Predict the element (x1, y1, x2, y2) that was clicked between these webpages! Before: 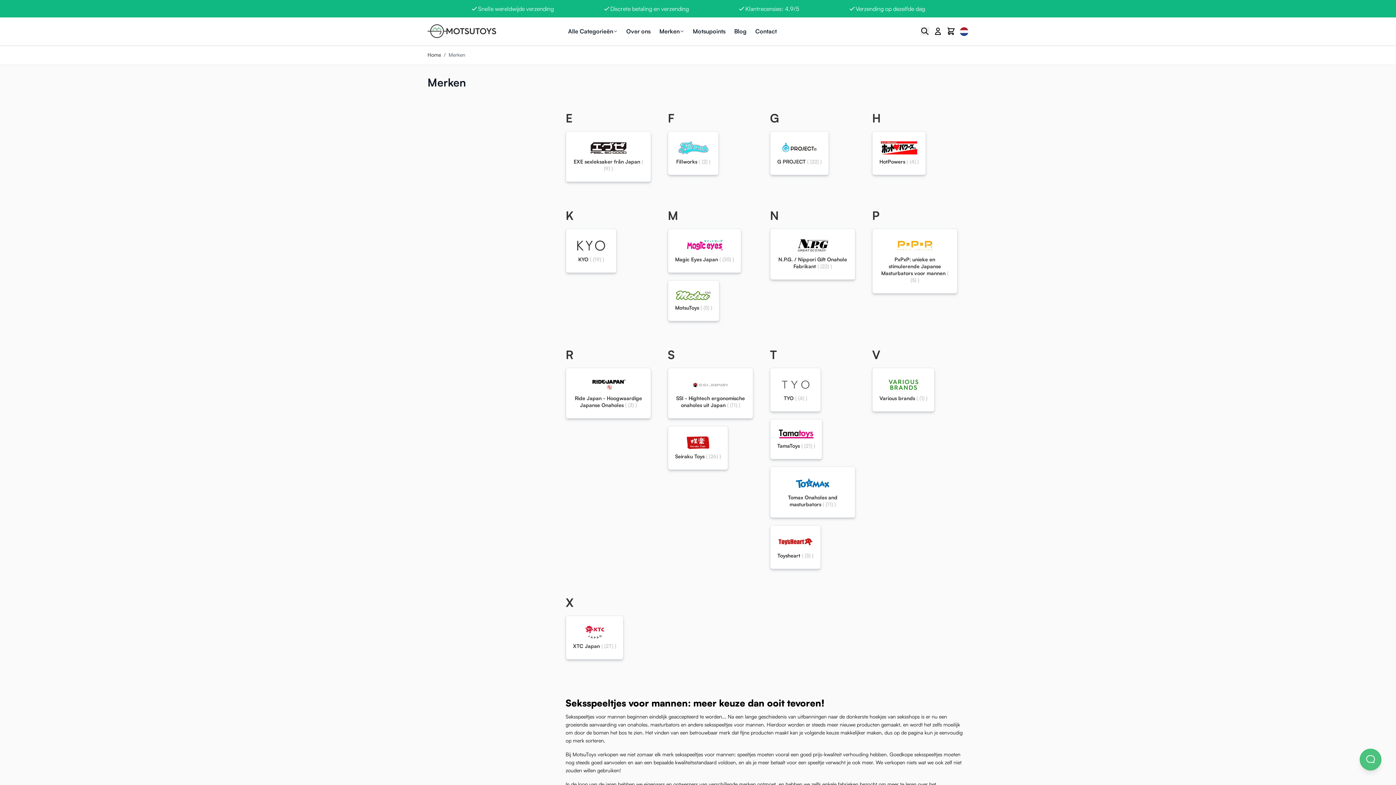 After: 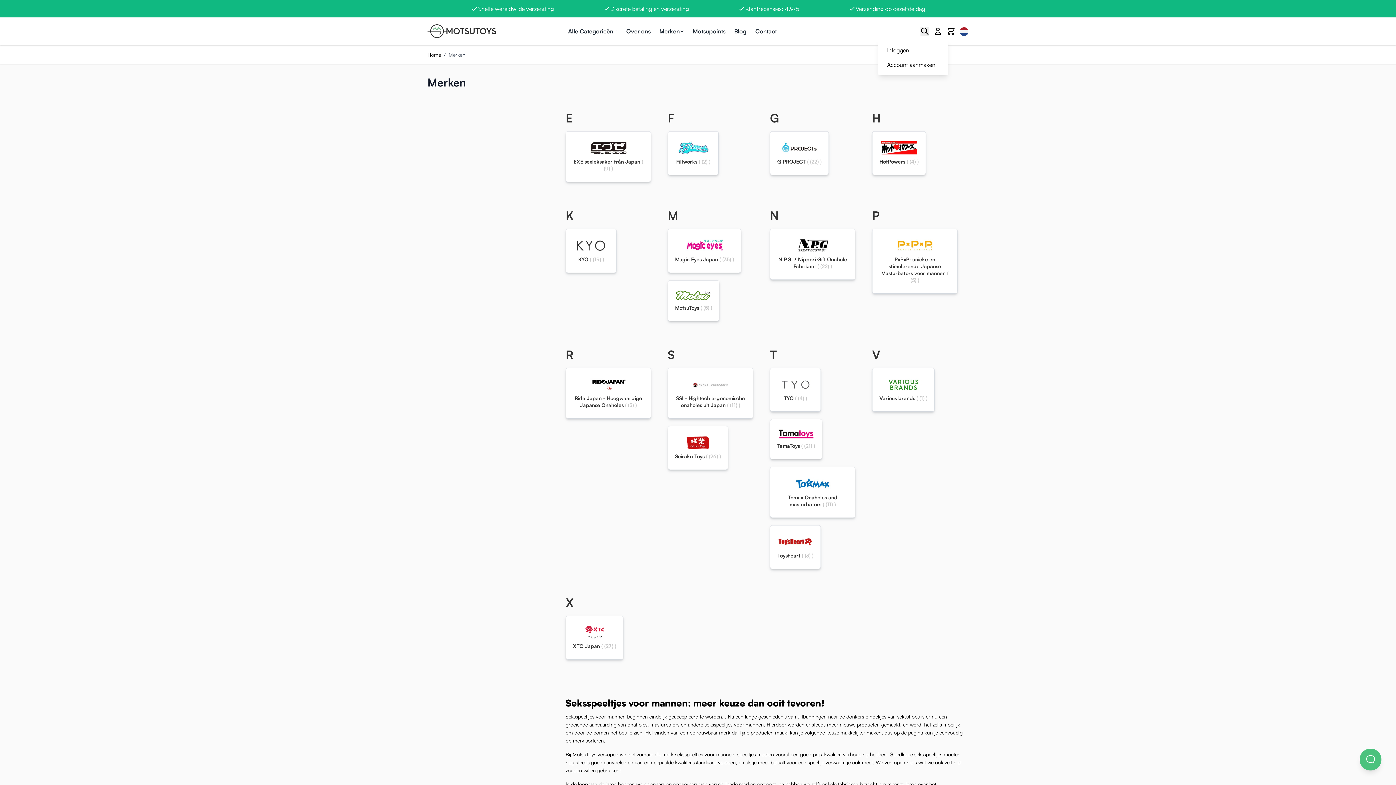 Action: label: Mijn account bbox: (933, 26, 942, 35)